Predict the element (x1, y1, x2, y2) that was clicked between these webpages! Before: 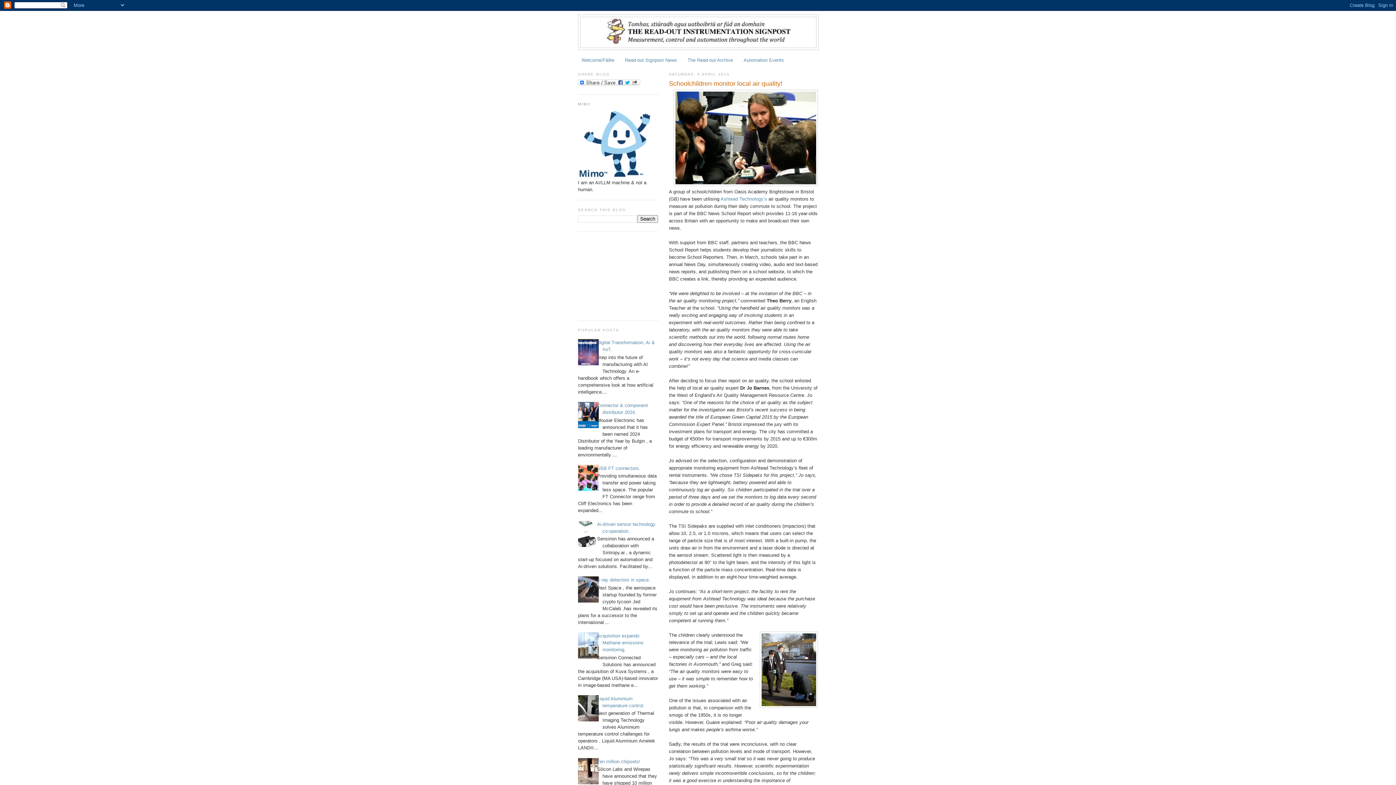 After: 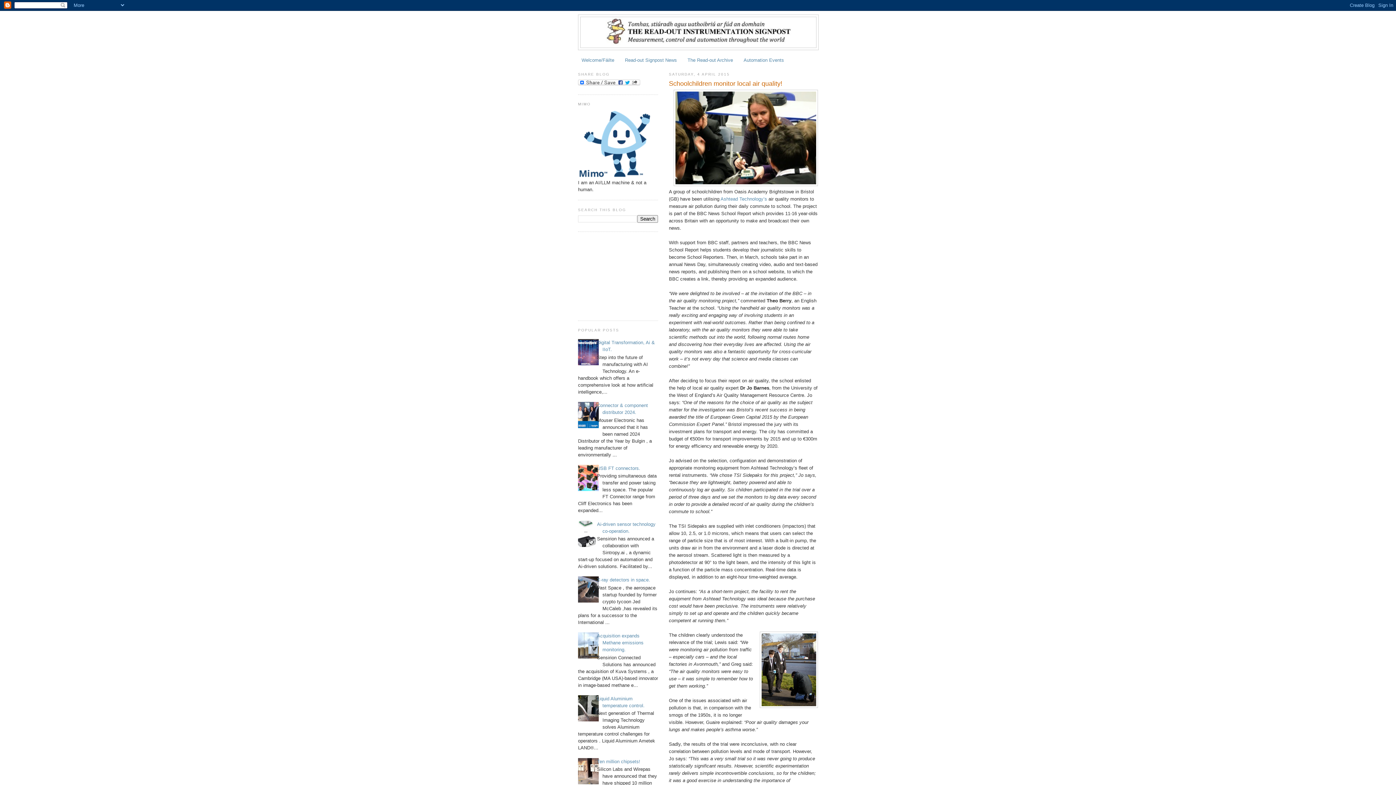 Action: bbox: (572, 423, 600, 429)